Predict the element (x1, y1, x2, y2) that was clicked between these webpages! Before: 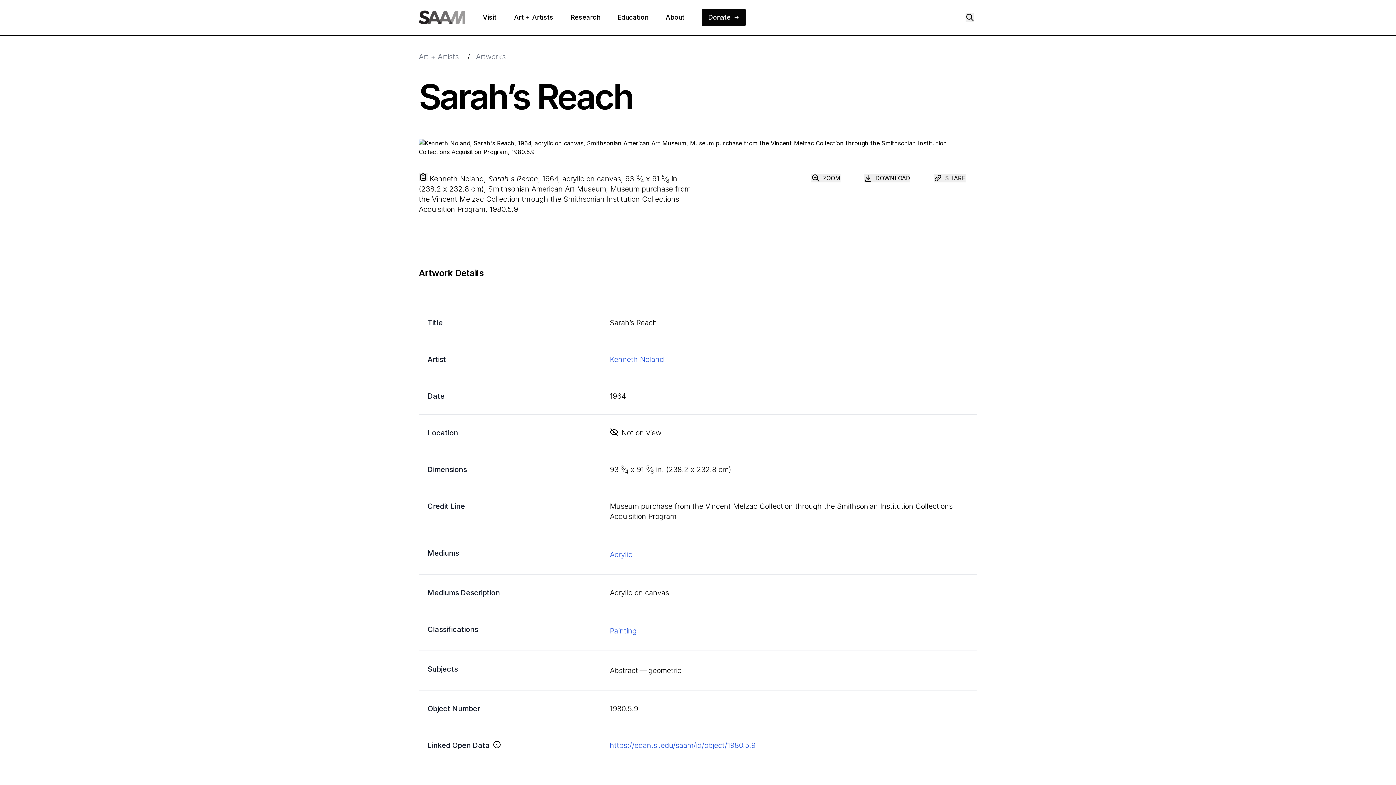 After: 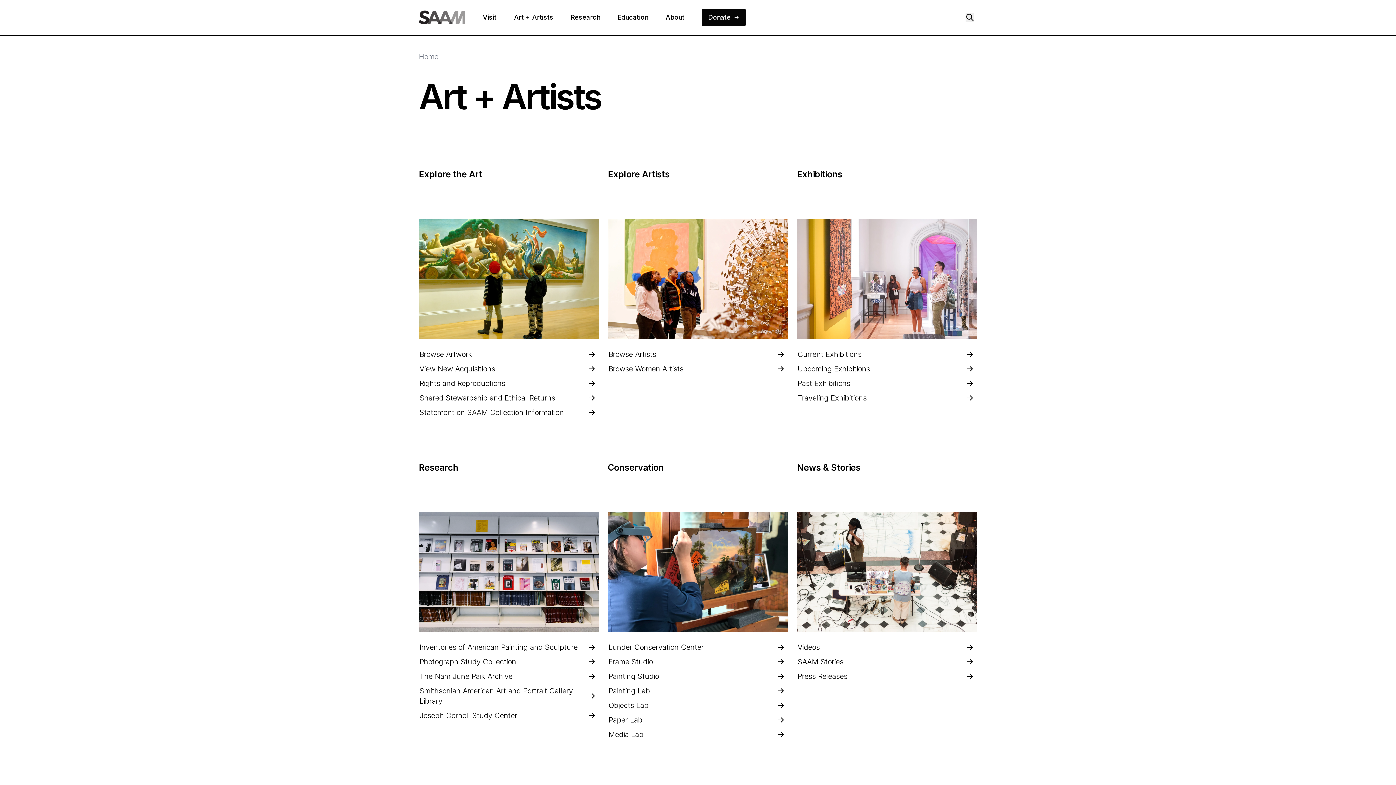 Action: label: Art + Artists bbox: (418, 52, 458, 61)